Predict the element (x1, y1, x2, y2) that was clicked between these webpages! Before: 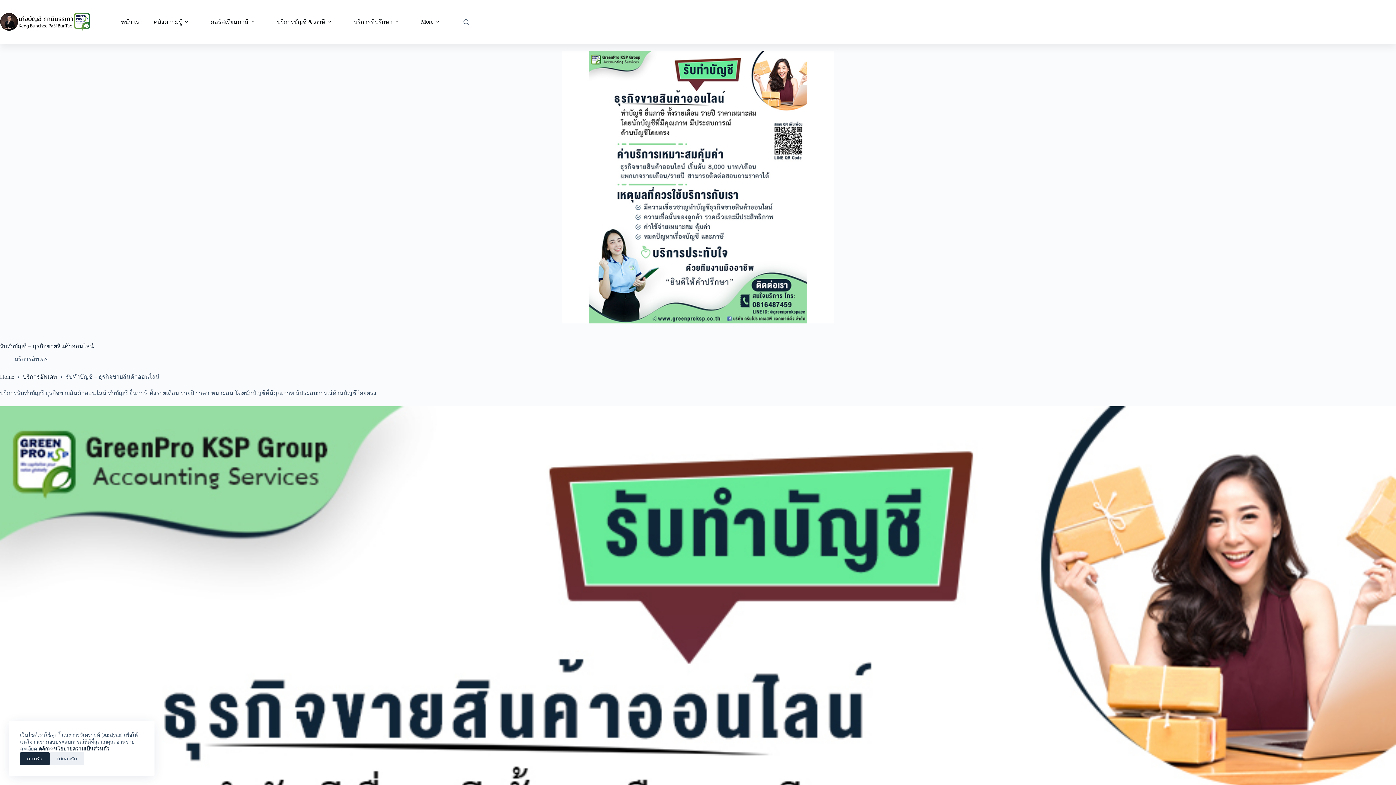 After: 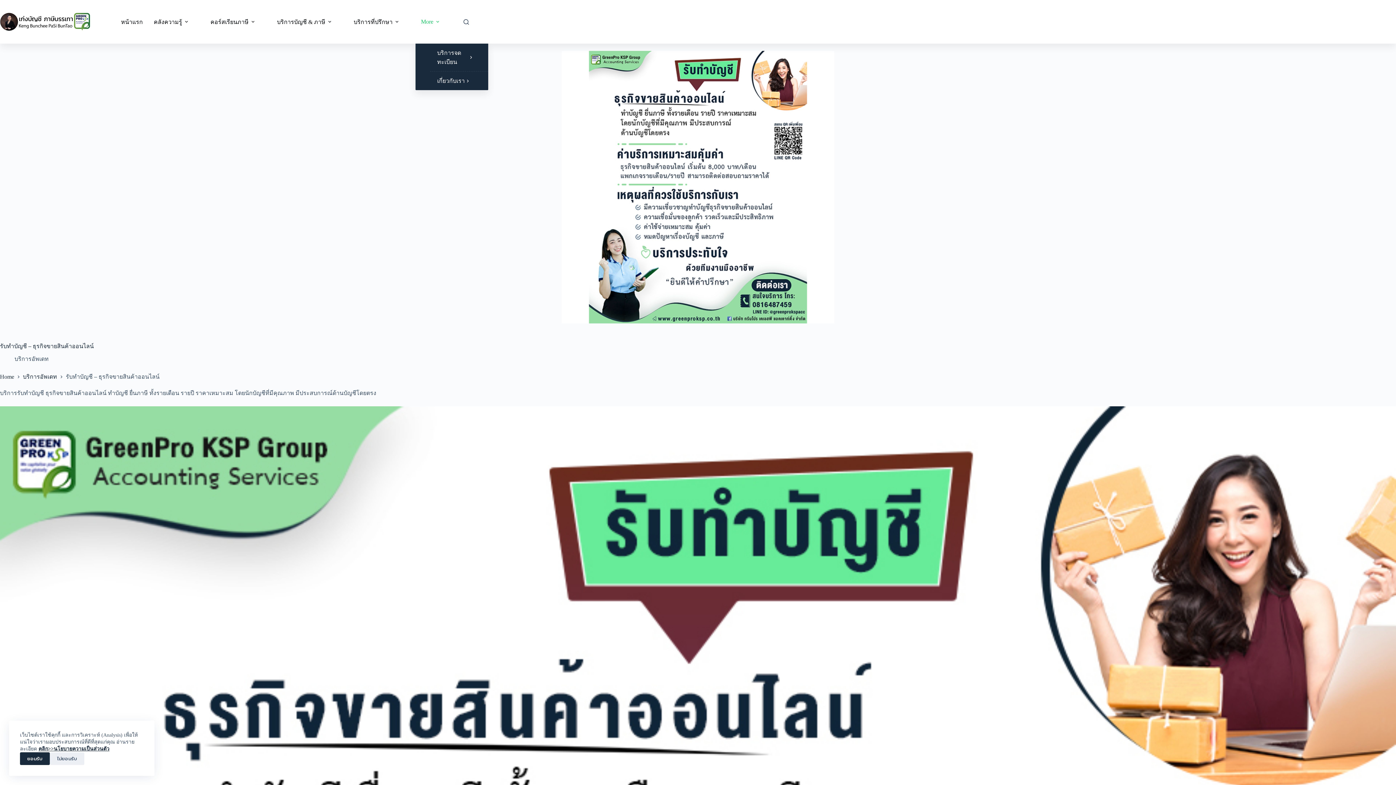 Action: bbox: (415, 0, 447, 43) label: More